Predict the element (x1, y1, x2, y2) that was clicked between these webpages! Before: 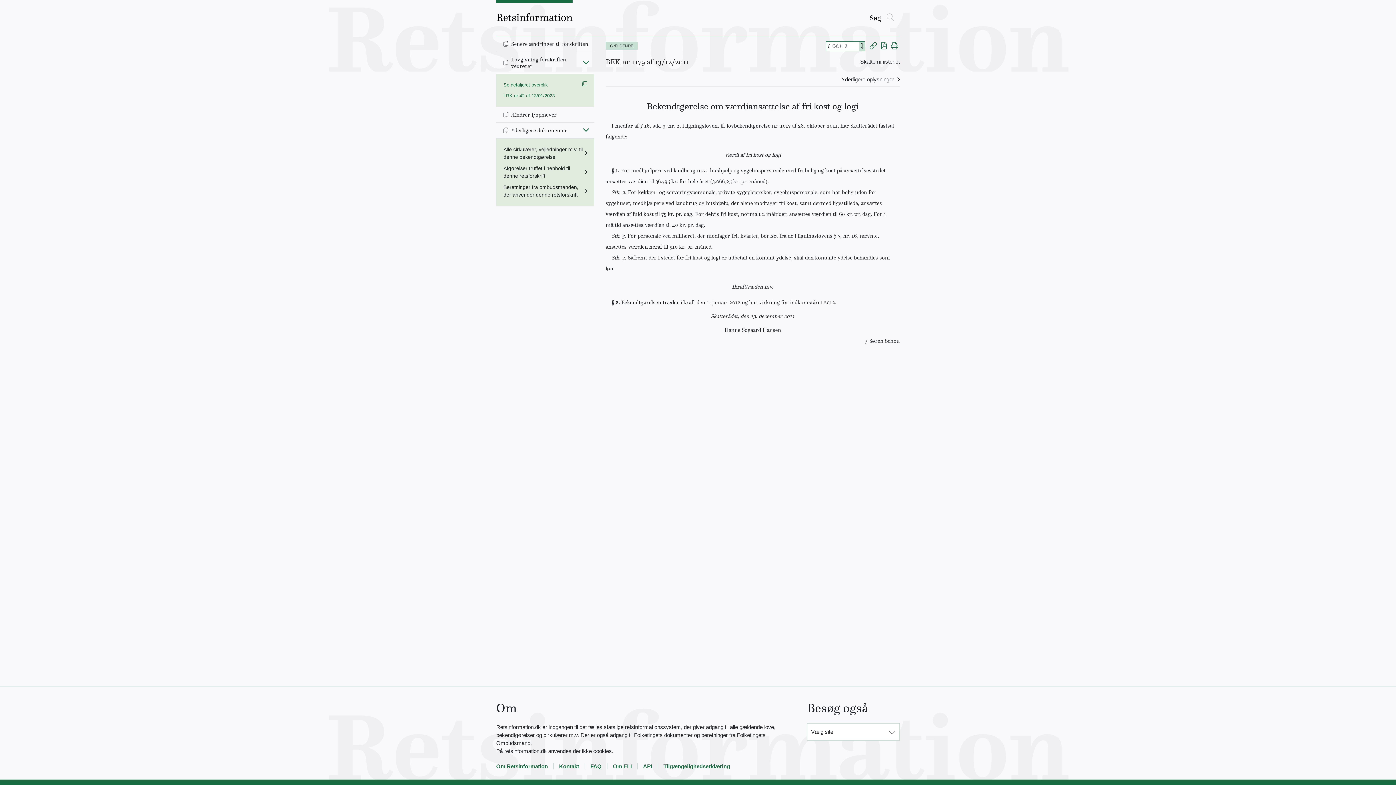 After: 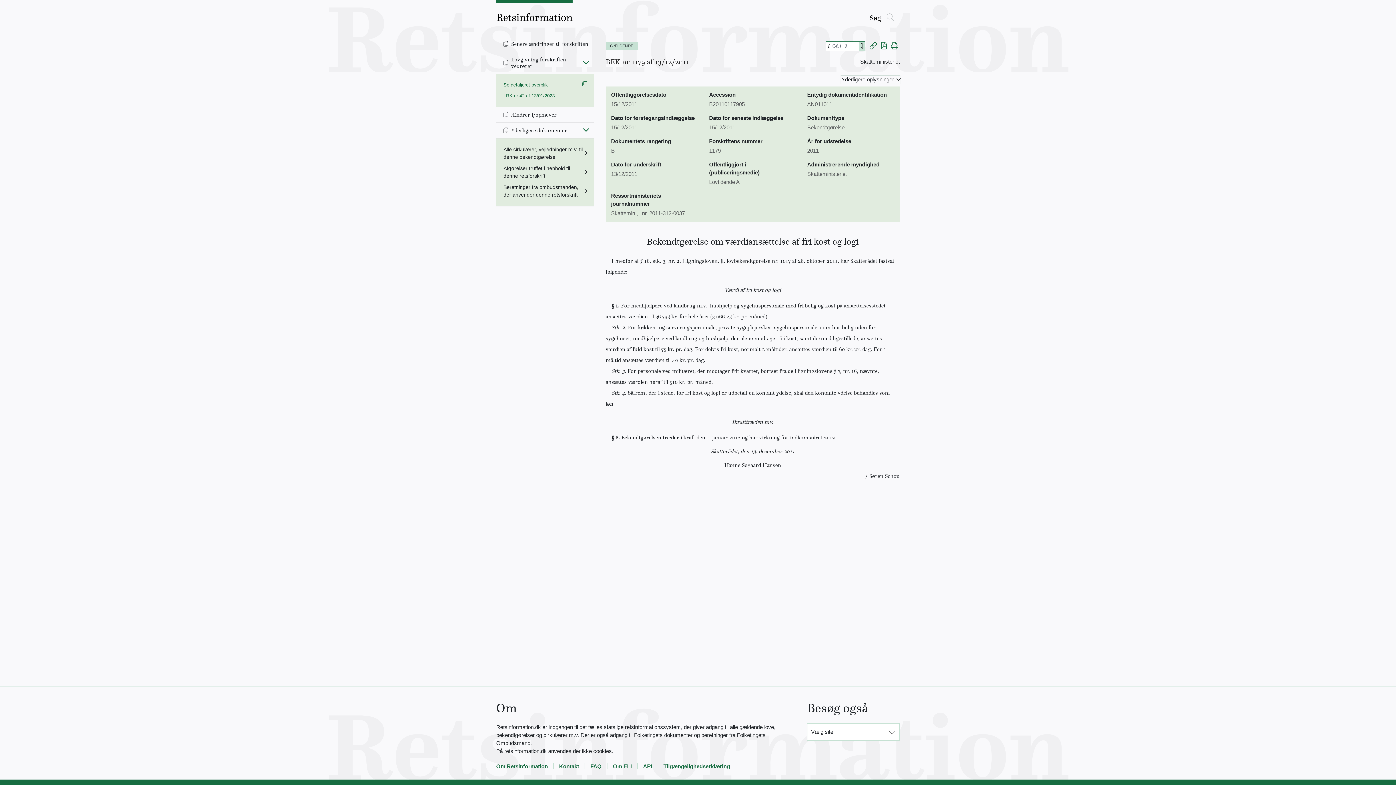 Action: label: Yderligere oplysninger bbox: (841, 75, 900, 83)